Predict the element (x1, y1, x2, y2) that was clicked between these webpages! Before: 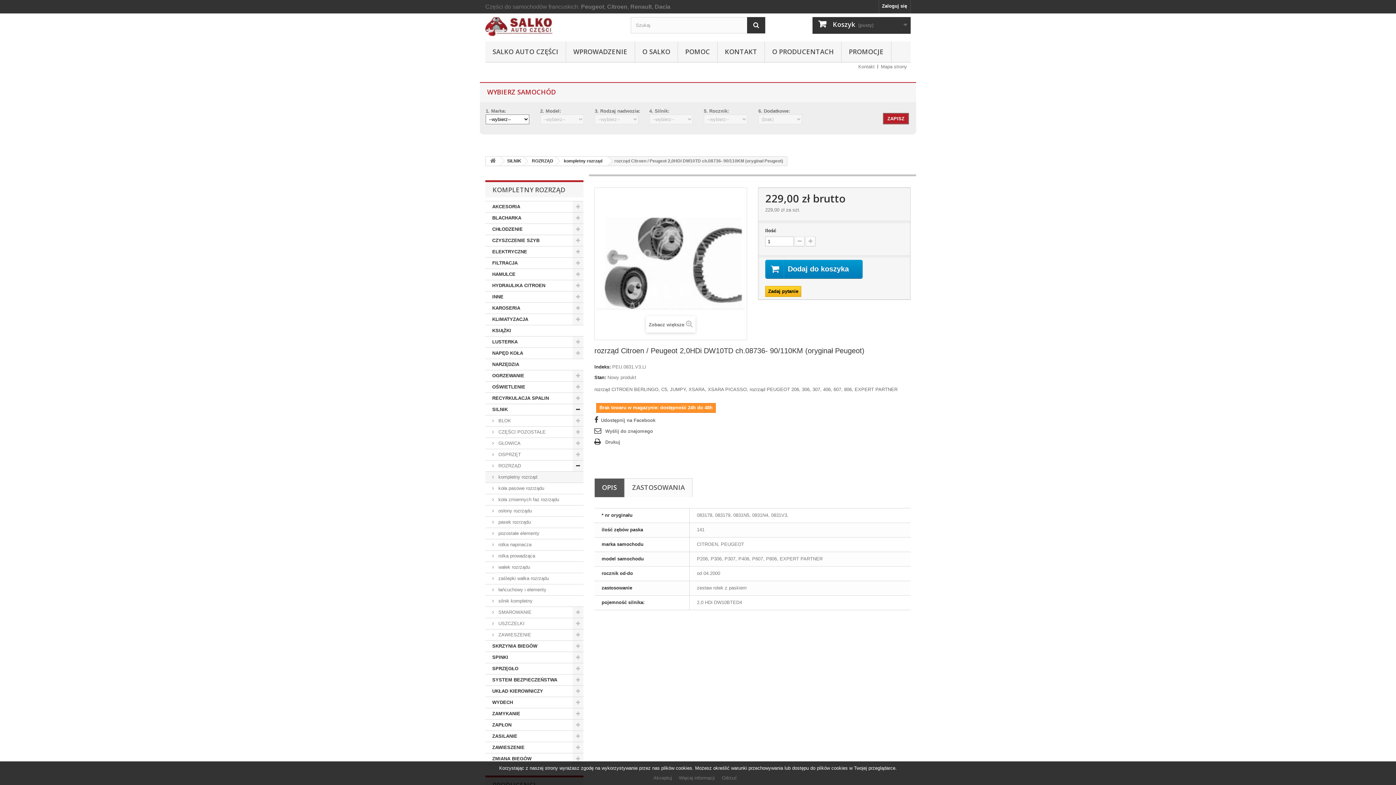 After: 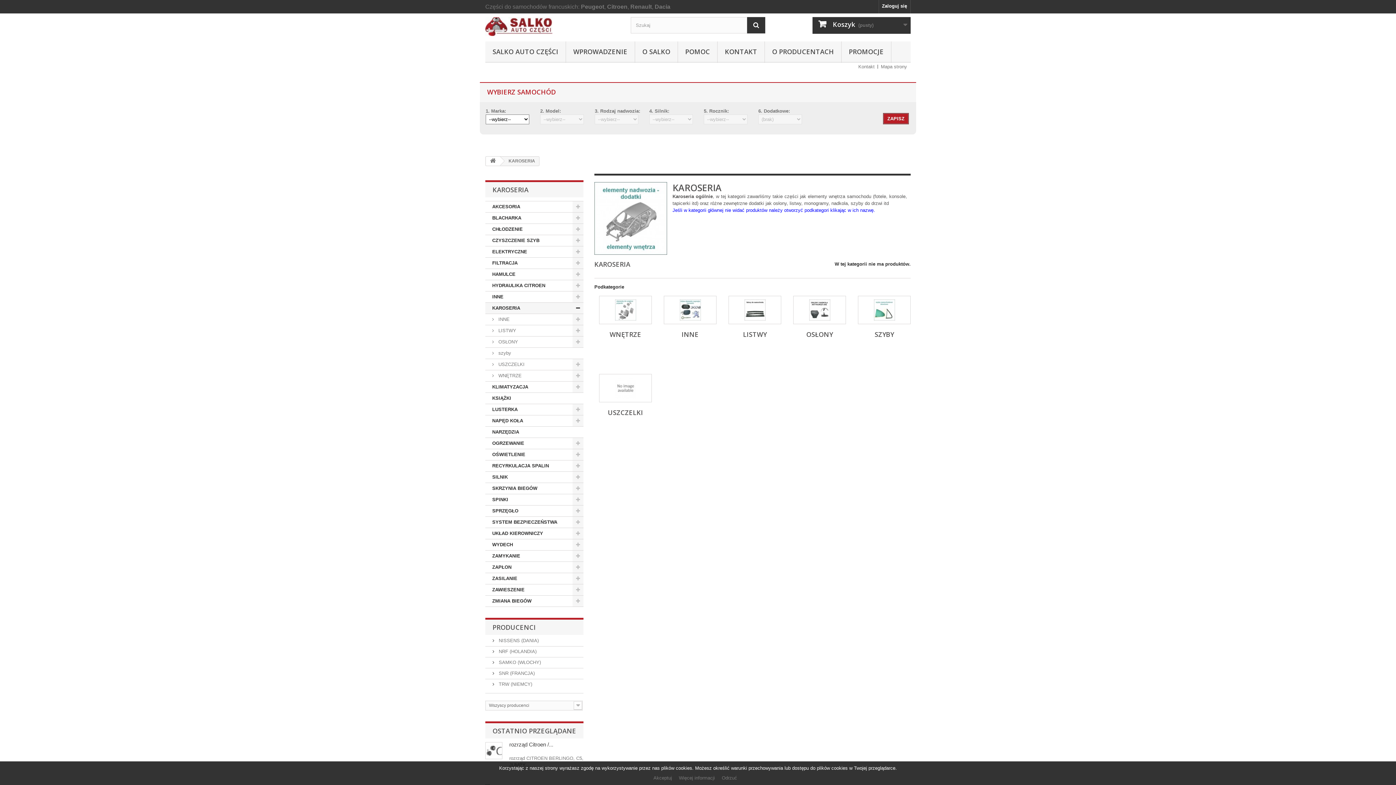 Action: label: KAROSERIA bbox: (485, 302, 583, 314)